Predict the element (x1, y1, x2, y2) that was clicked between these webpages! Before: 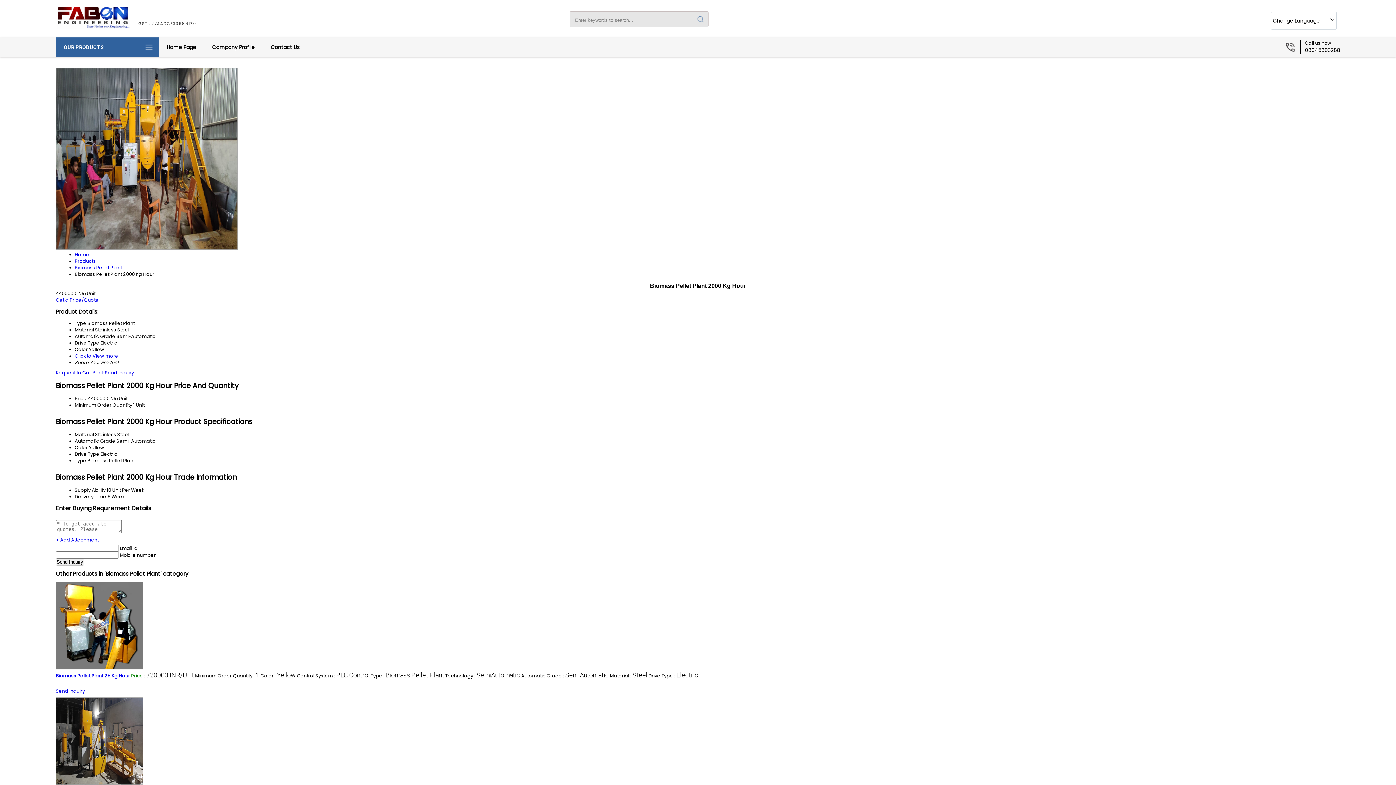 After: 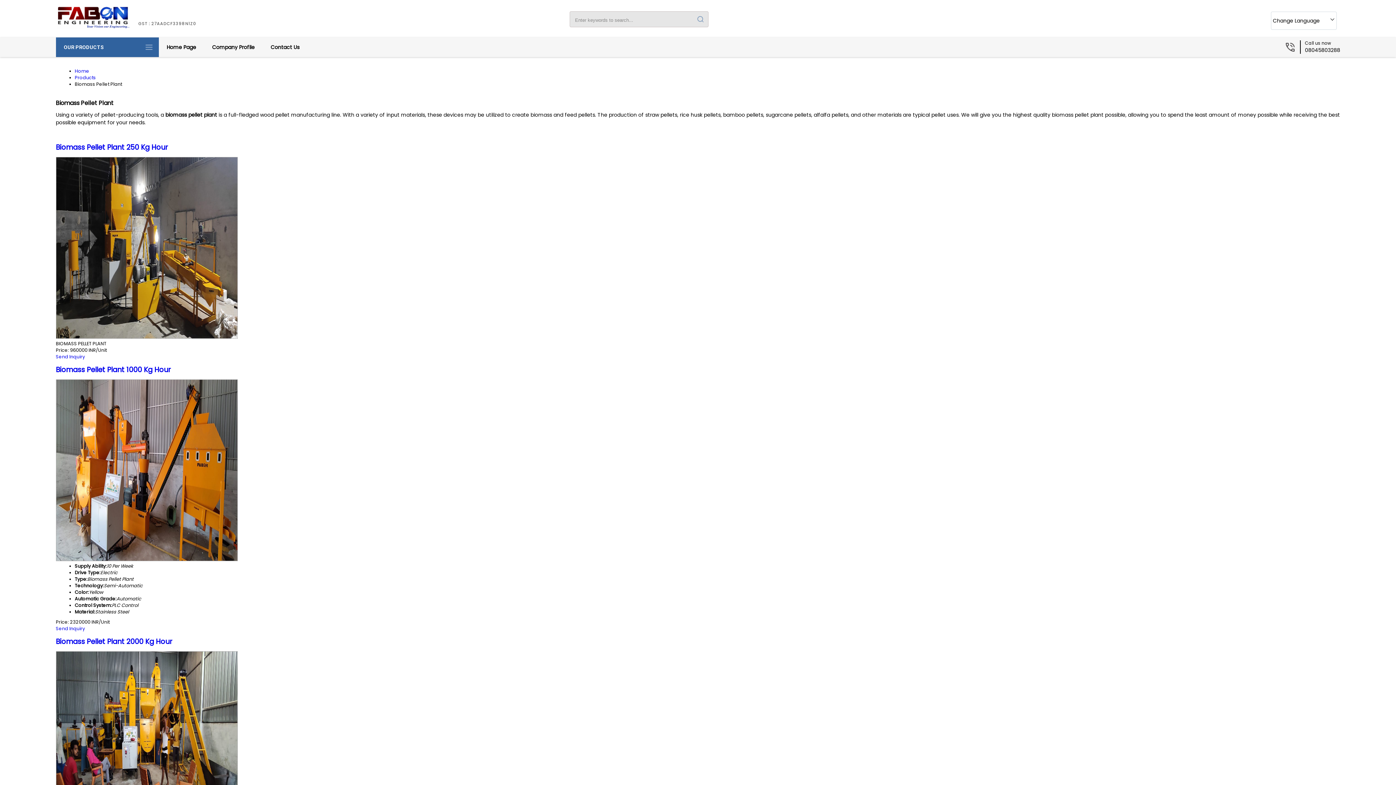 Action: label: Biomass Pellet Plant bbox: (74, 264, 122, 270)